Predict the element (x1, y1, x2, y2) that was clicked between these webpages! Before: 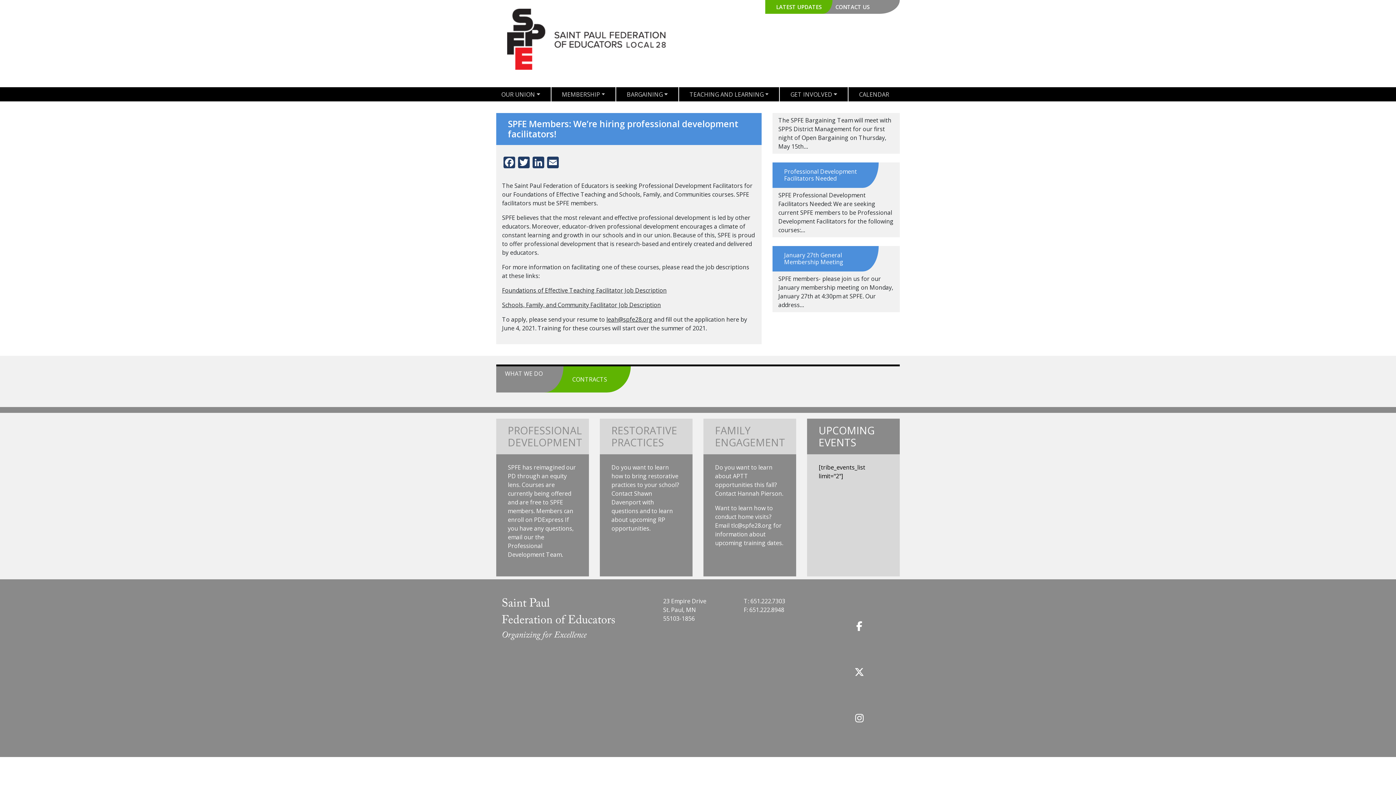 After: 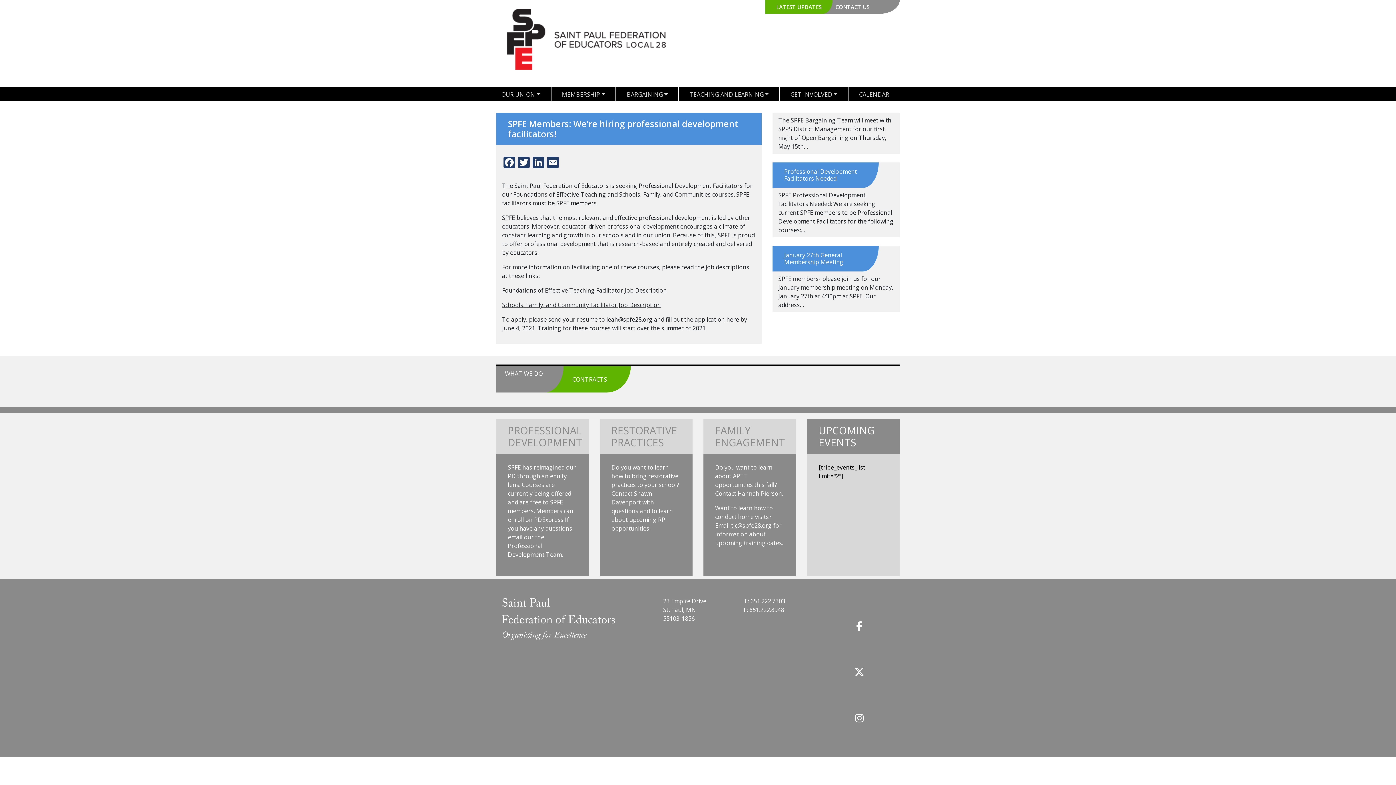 Action: label:  tlc@spfe28.org bbox: (729, 521, 772, 529)